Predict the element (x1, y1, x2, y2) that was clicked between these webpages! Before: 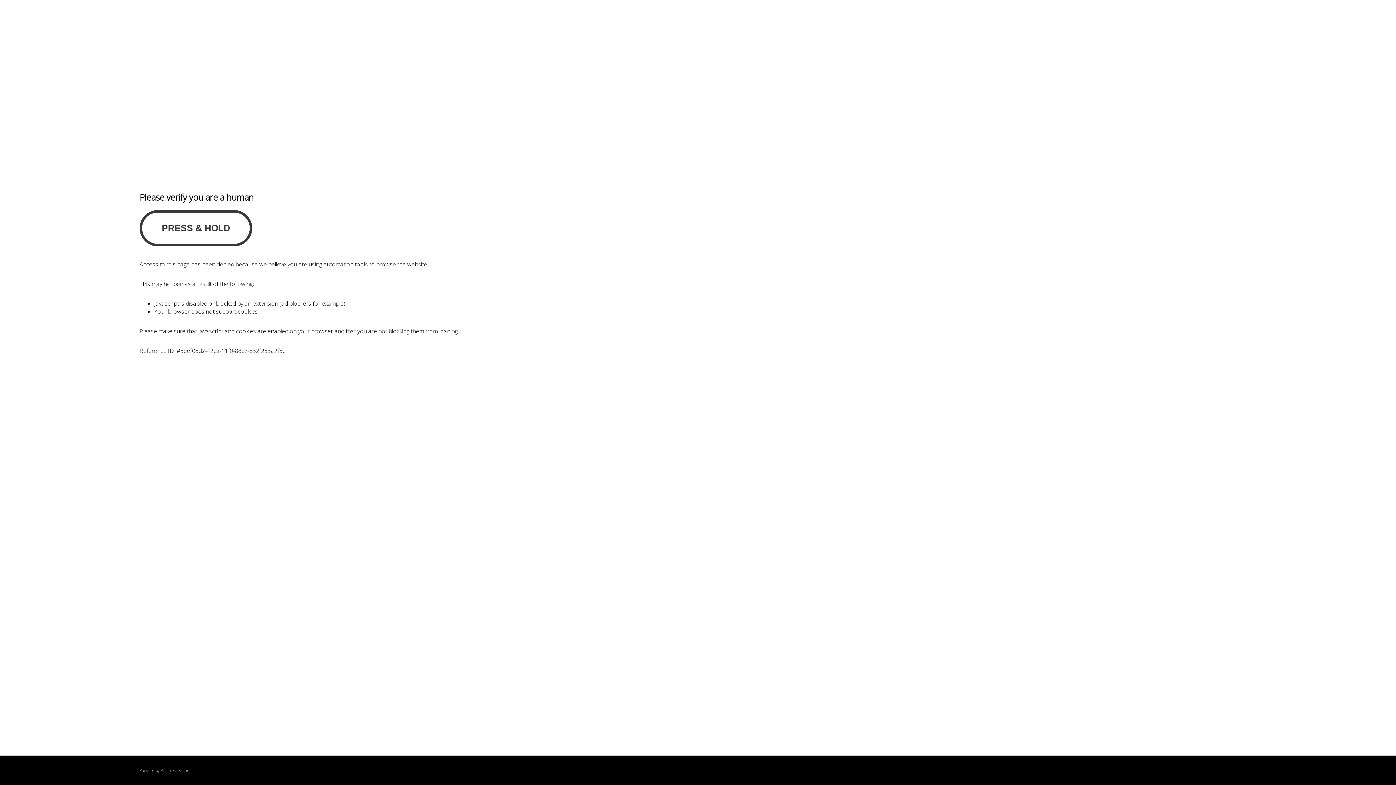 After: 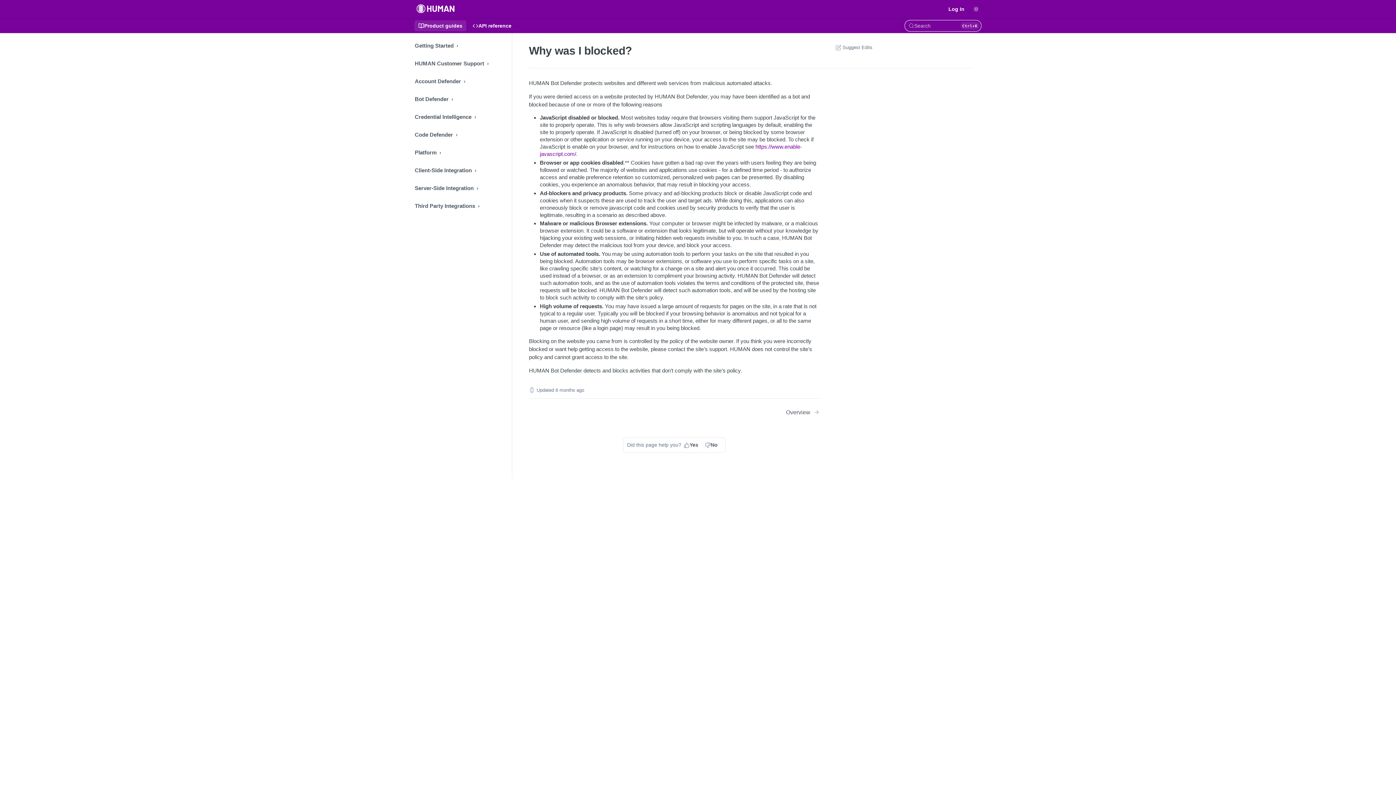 Action: label: PerimeterX bbox: (160, 768, 180, 773)